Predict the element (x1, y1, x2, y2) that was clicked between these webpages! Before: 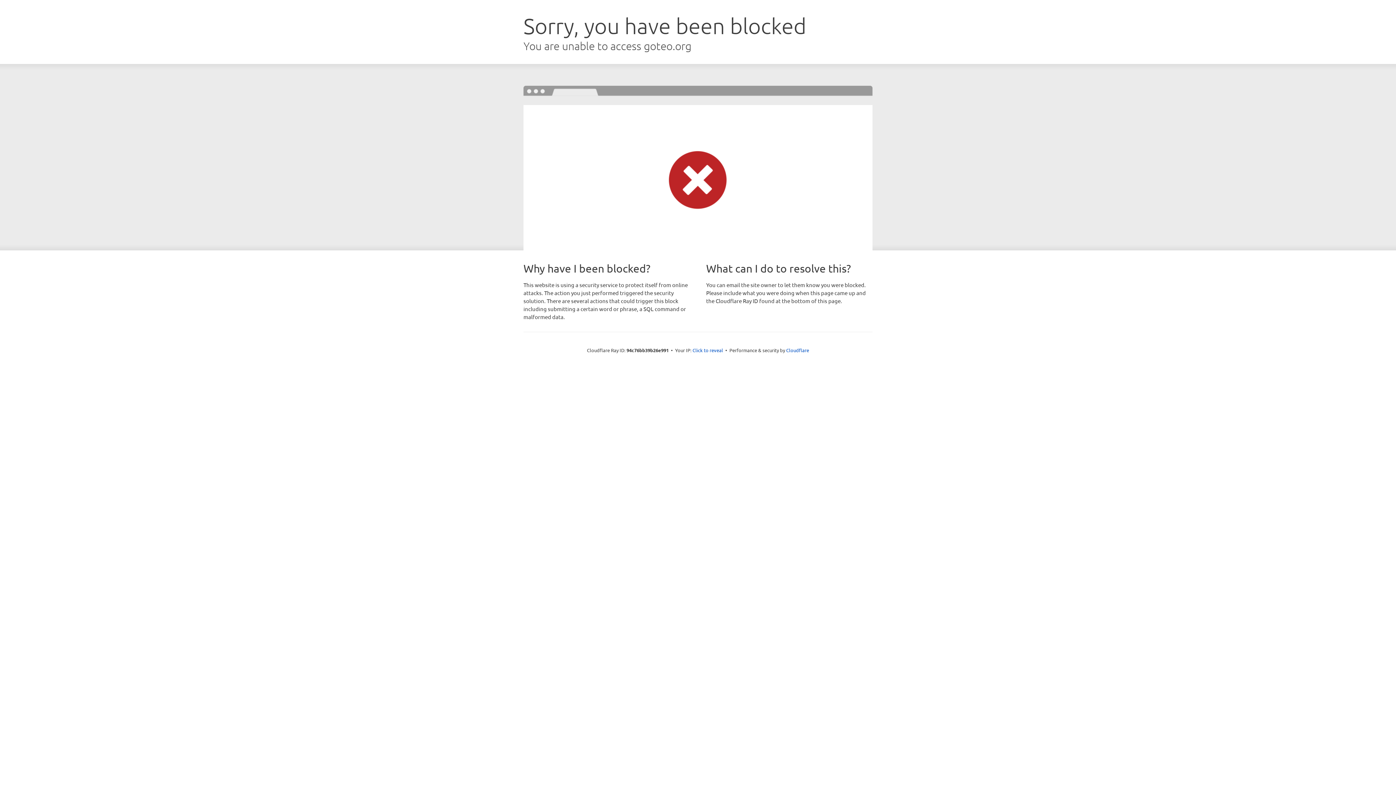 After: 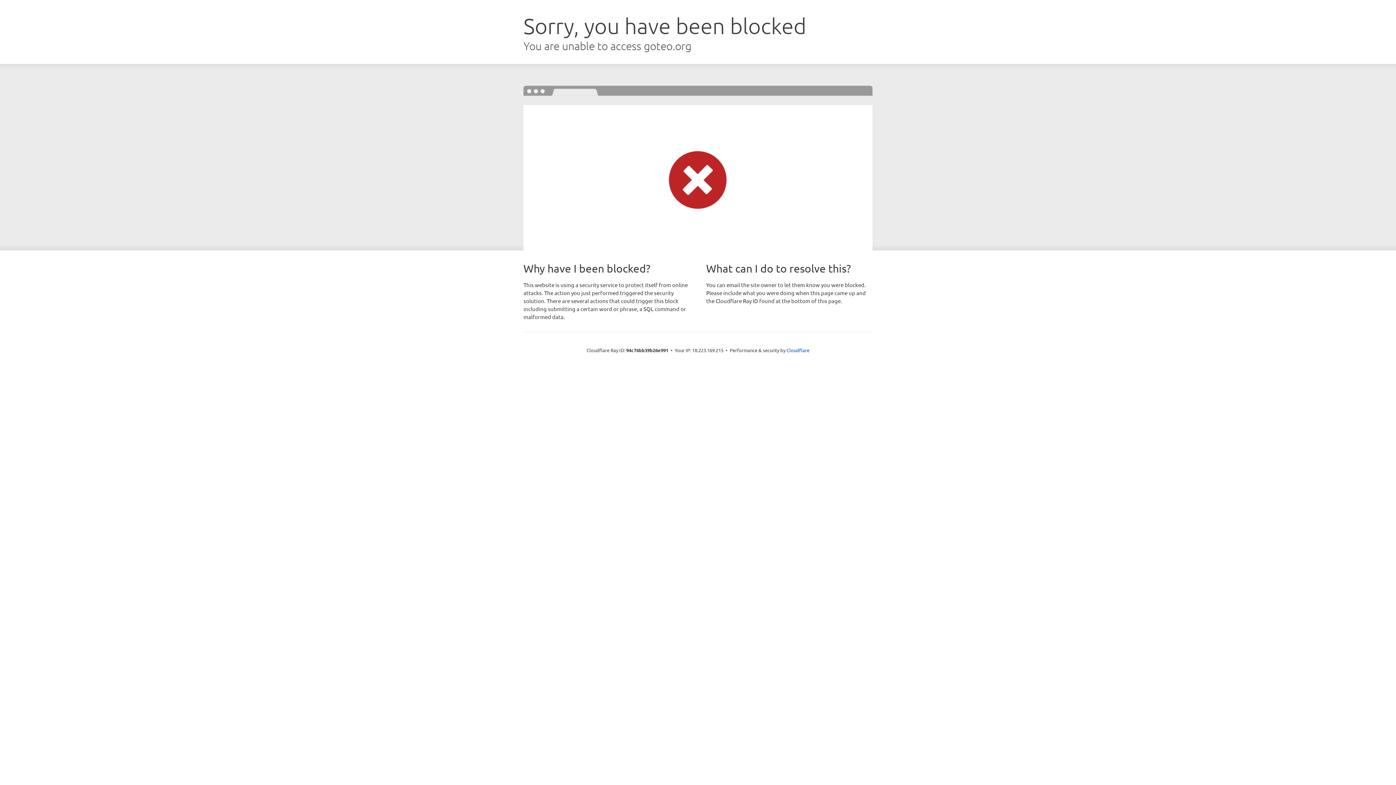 Action: label: Click to reveal bbox: (692, 346, 723, 353)